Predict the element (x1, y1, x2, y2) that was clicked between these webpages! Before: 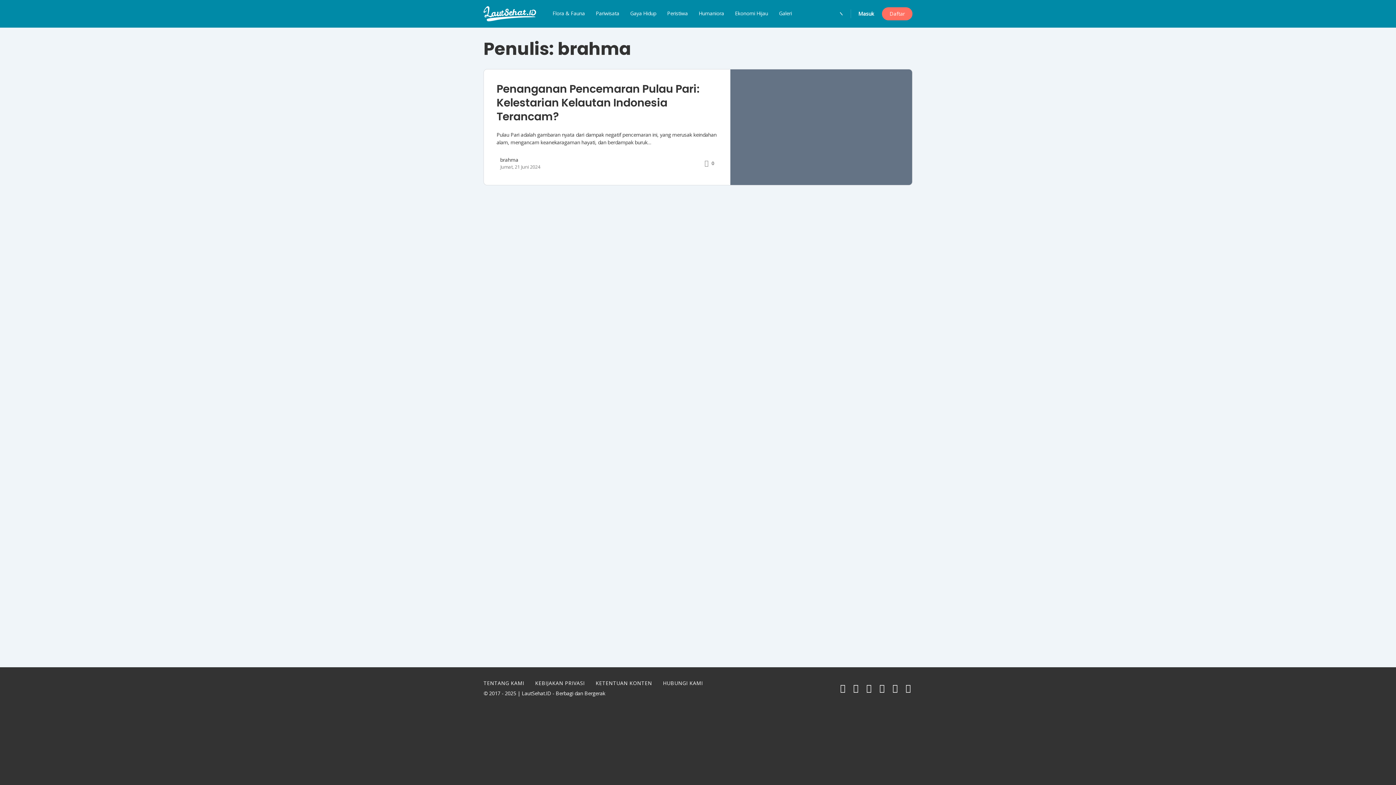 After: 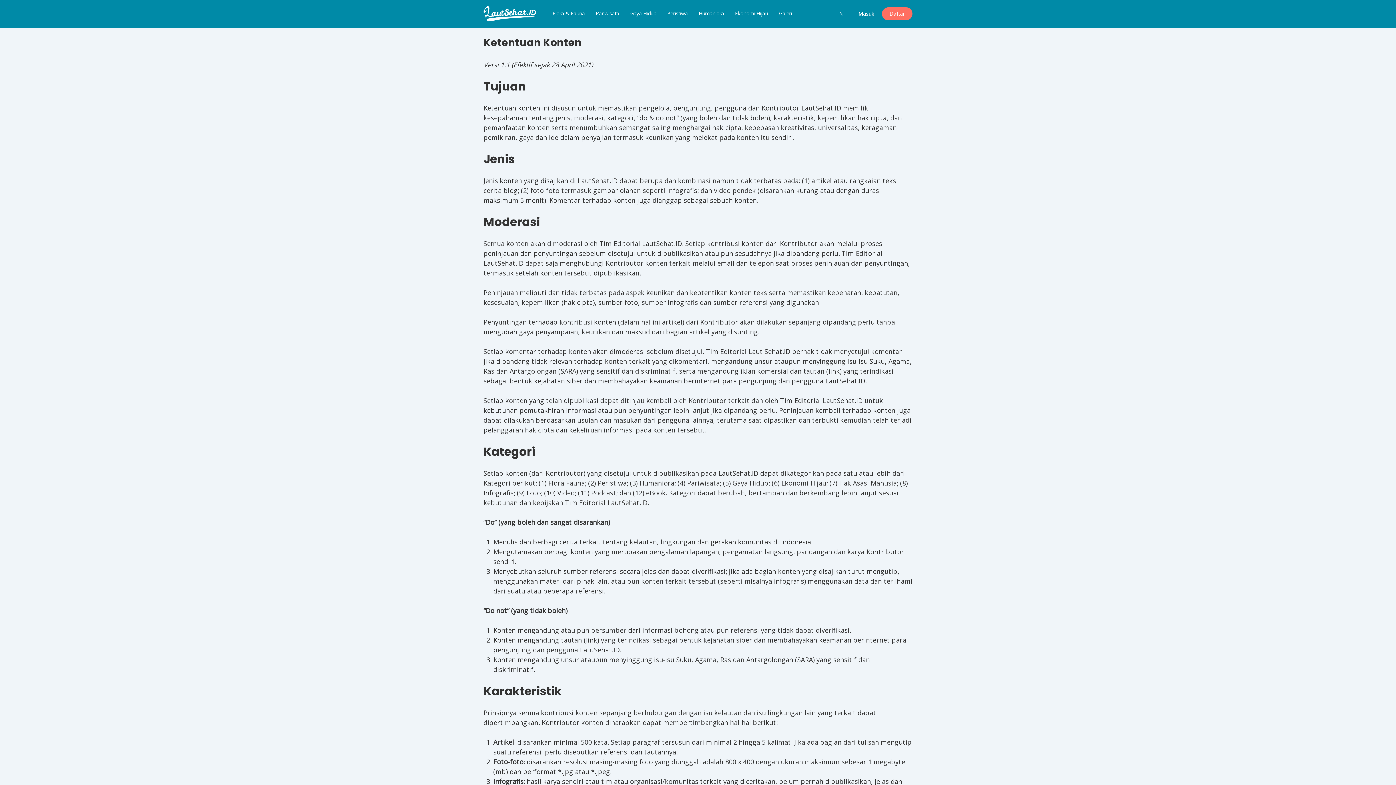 Action: label: KETENTUAN KONTEN bbox: (595, 680, 652, 686)